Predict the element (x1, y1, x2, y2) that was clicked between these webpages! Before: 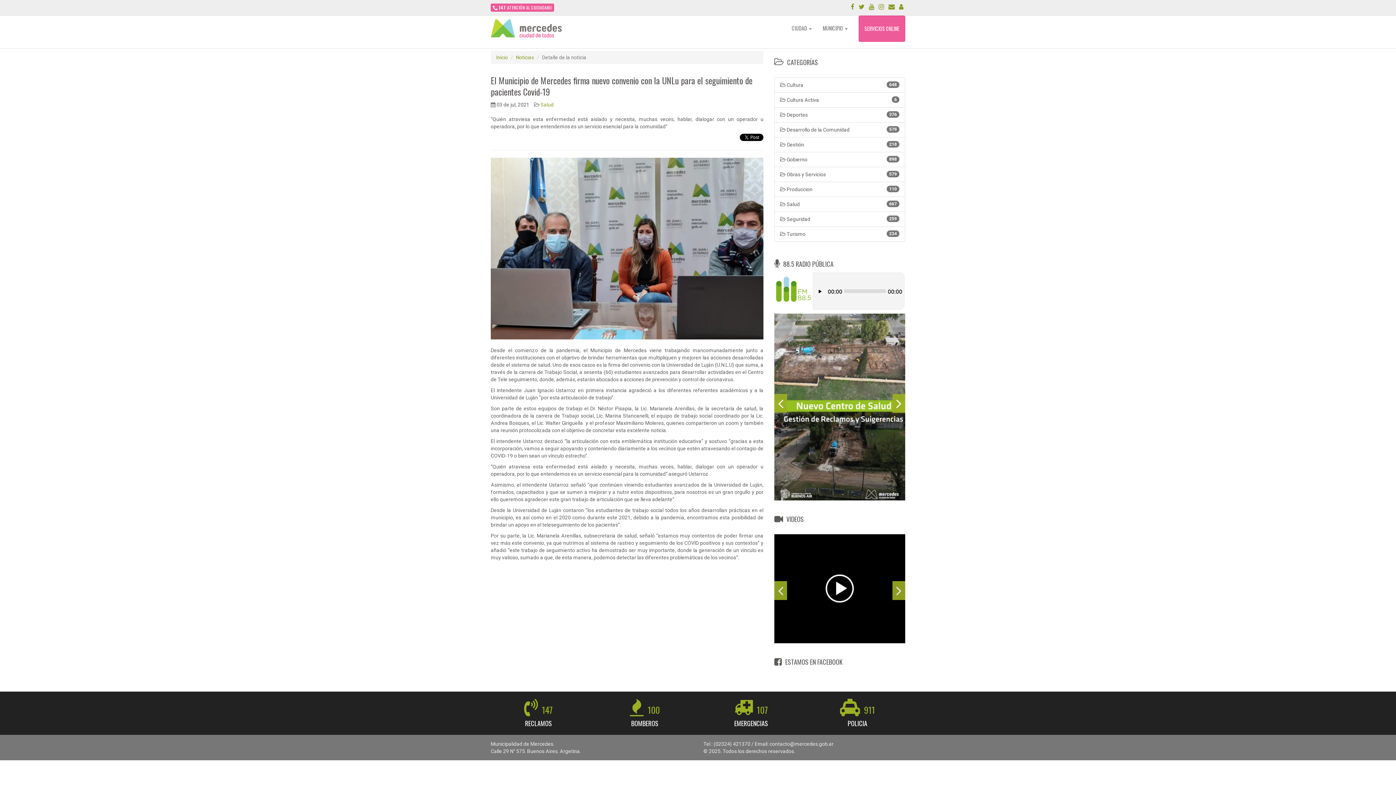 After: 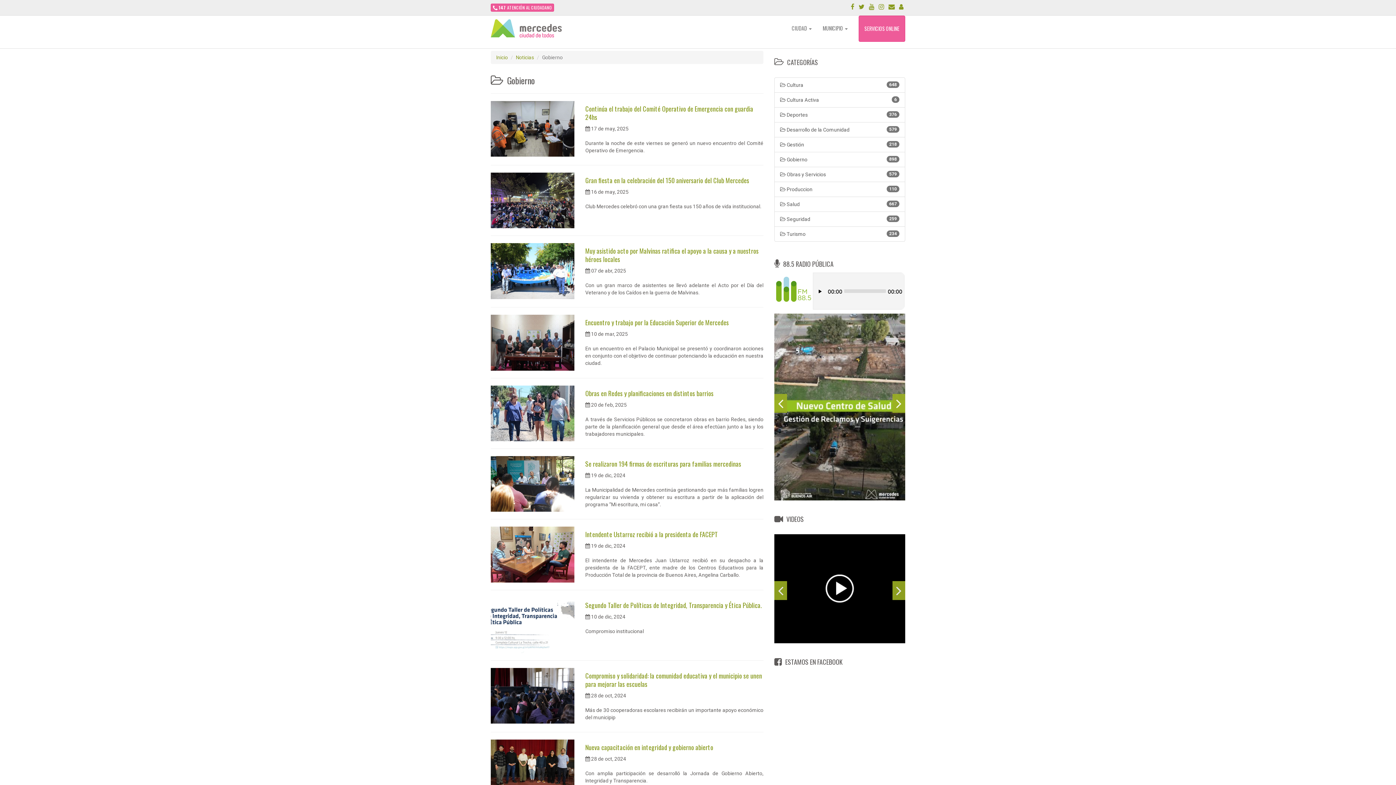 Action: label: 898
 Gobierno bbox: (774, 152, 905, 167)